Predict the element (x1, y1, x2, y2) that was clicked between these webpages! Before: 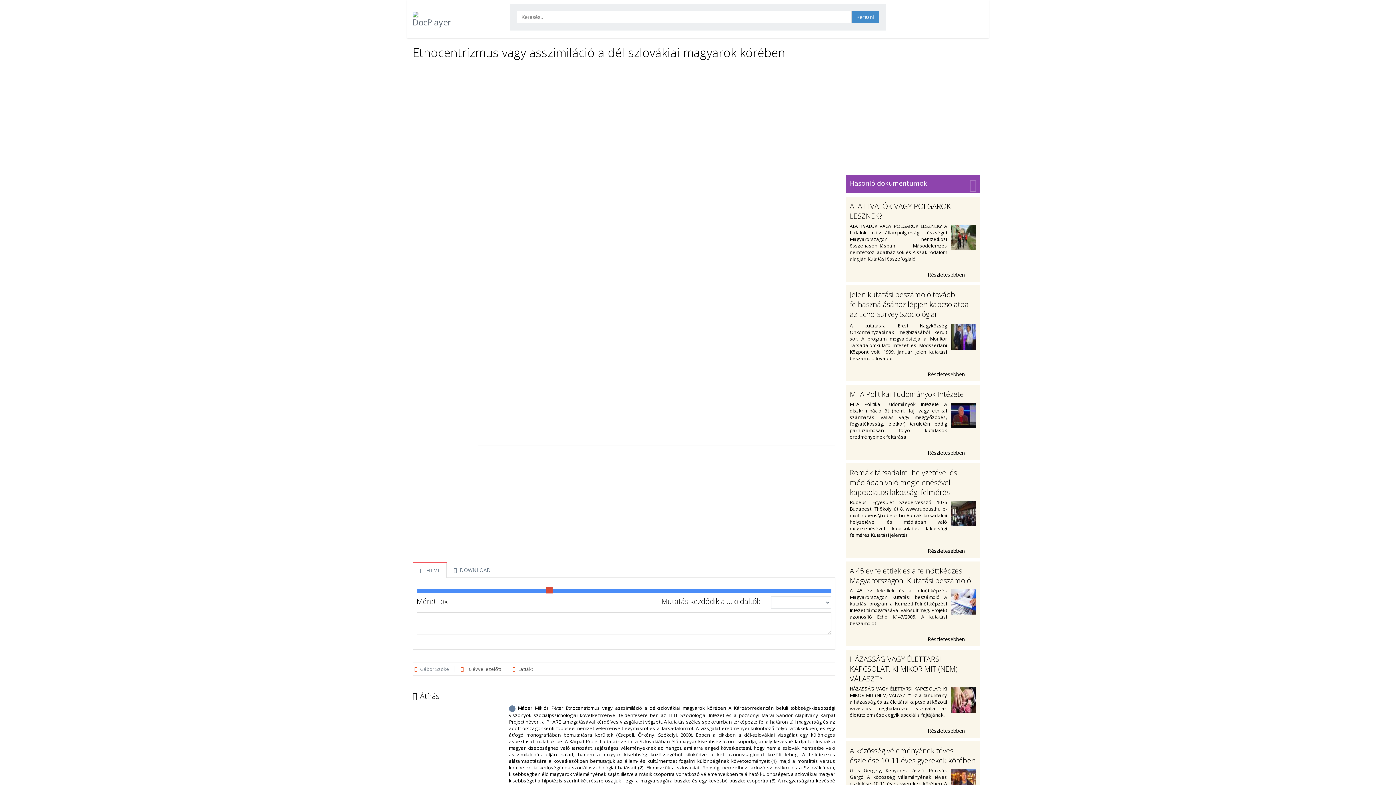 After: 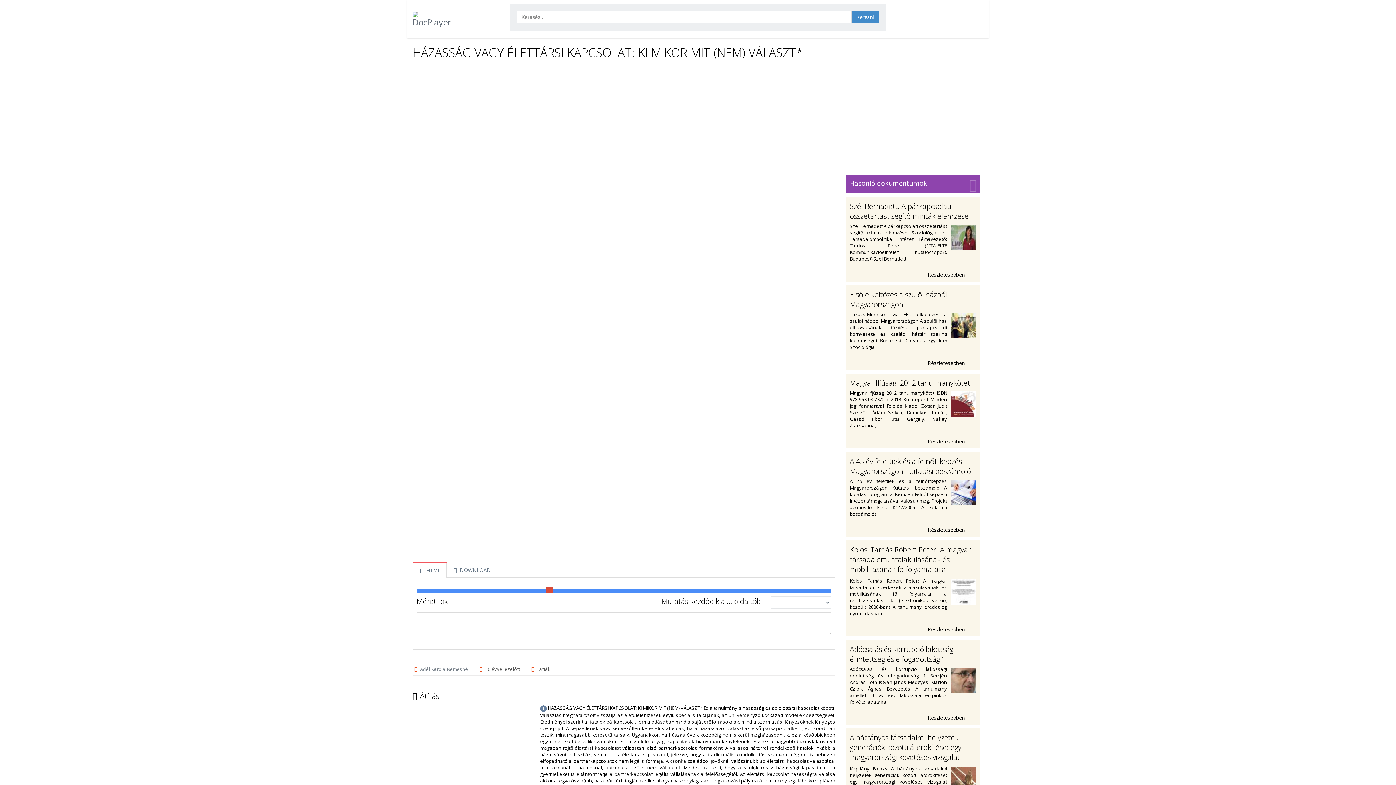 Action: label: HÁZASSÁG VAGY ÉLETTÁRSI KAPCSOLAT: KI MIKOR MIT (NEM) VÁLASZT* bbox: (850, 654, 958, 684)